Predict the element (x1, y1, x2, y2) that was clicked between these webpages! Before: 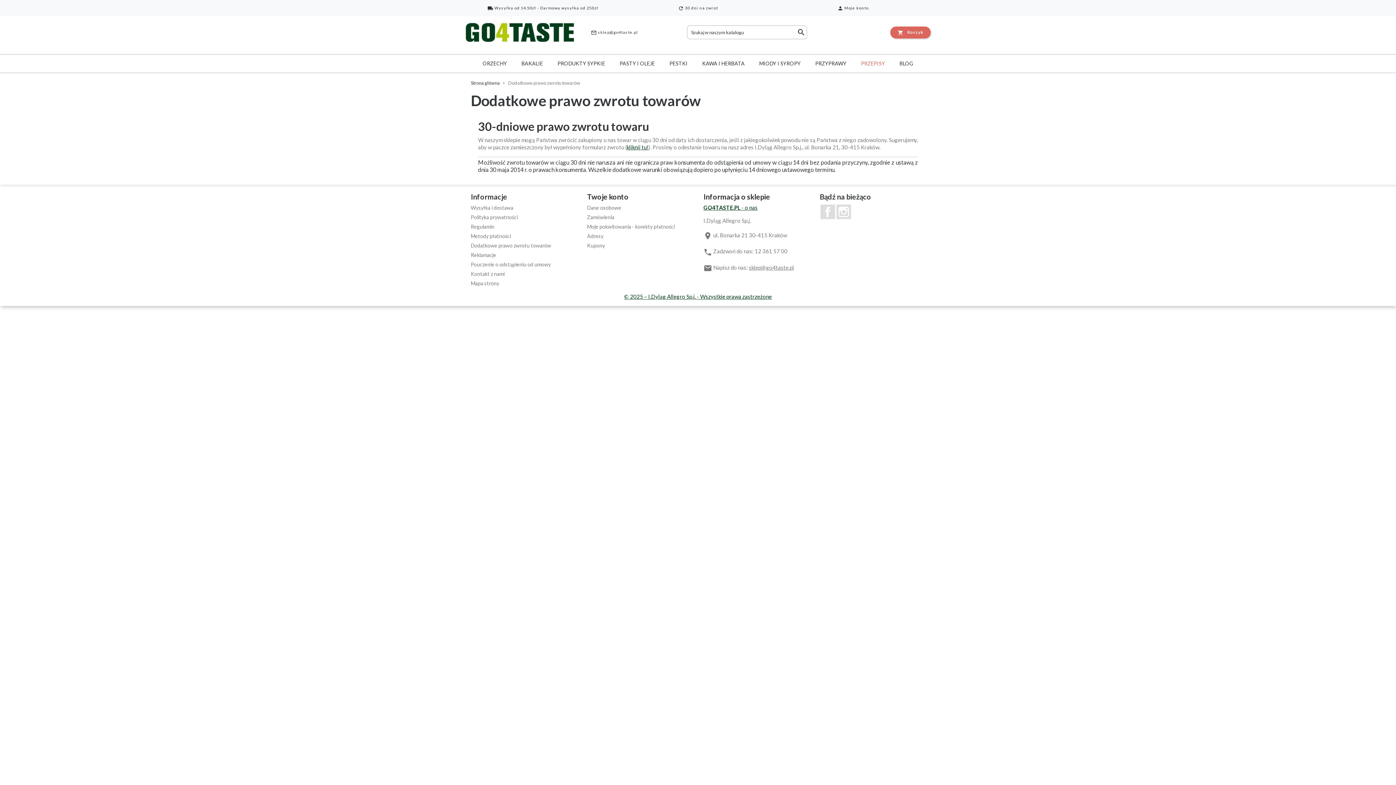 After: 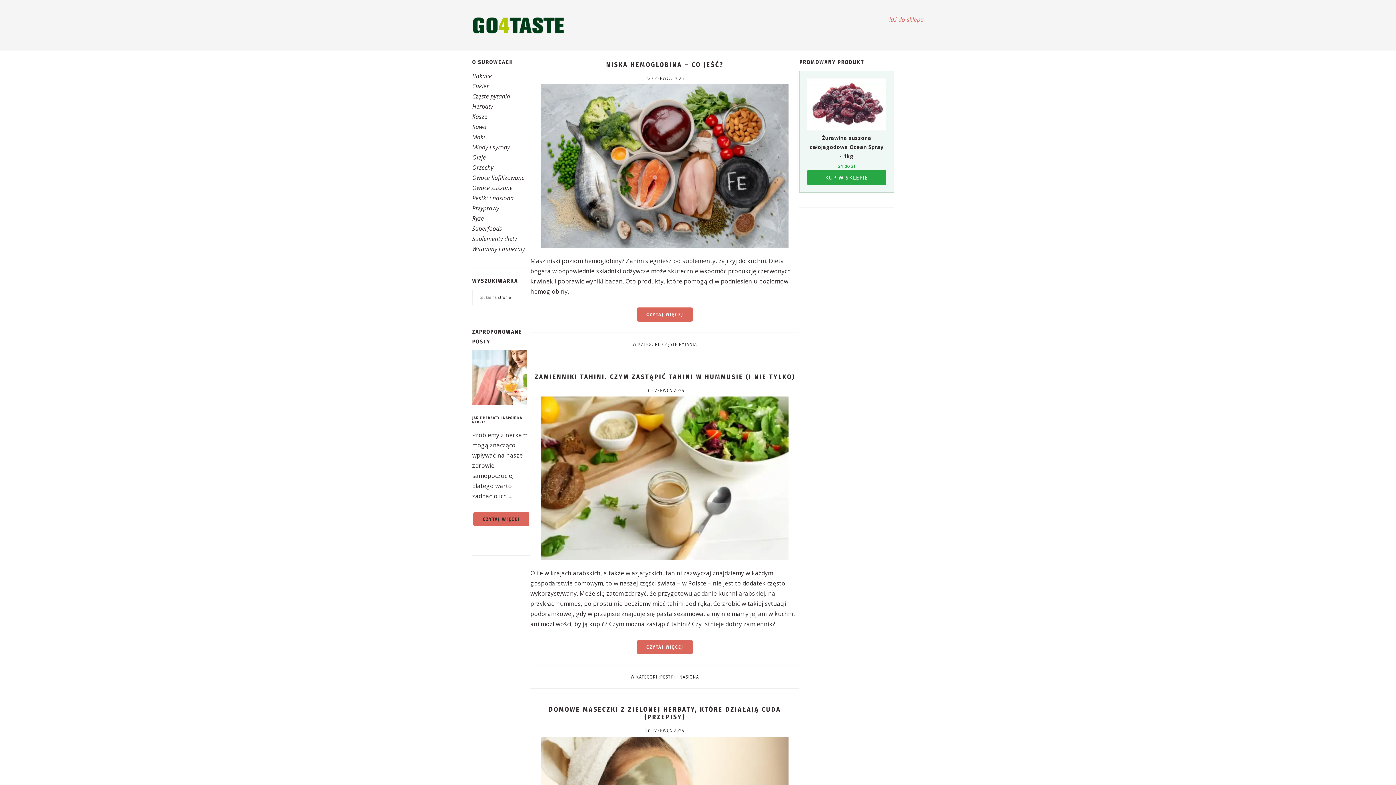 Action: label: BLOG bbox: (894, 54, 919, 72)